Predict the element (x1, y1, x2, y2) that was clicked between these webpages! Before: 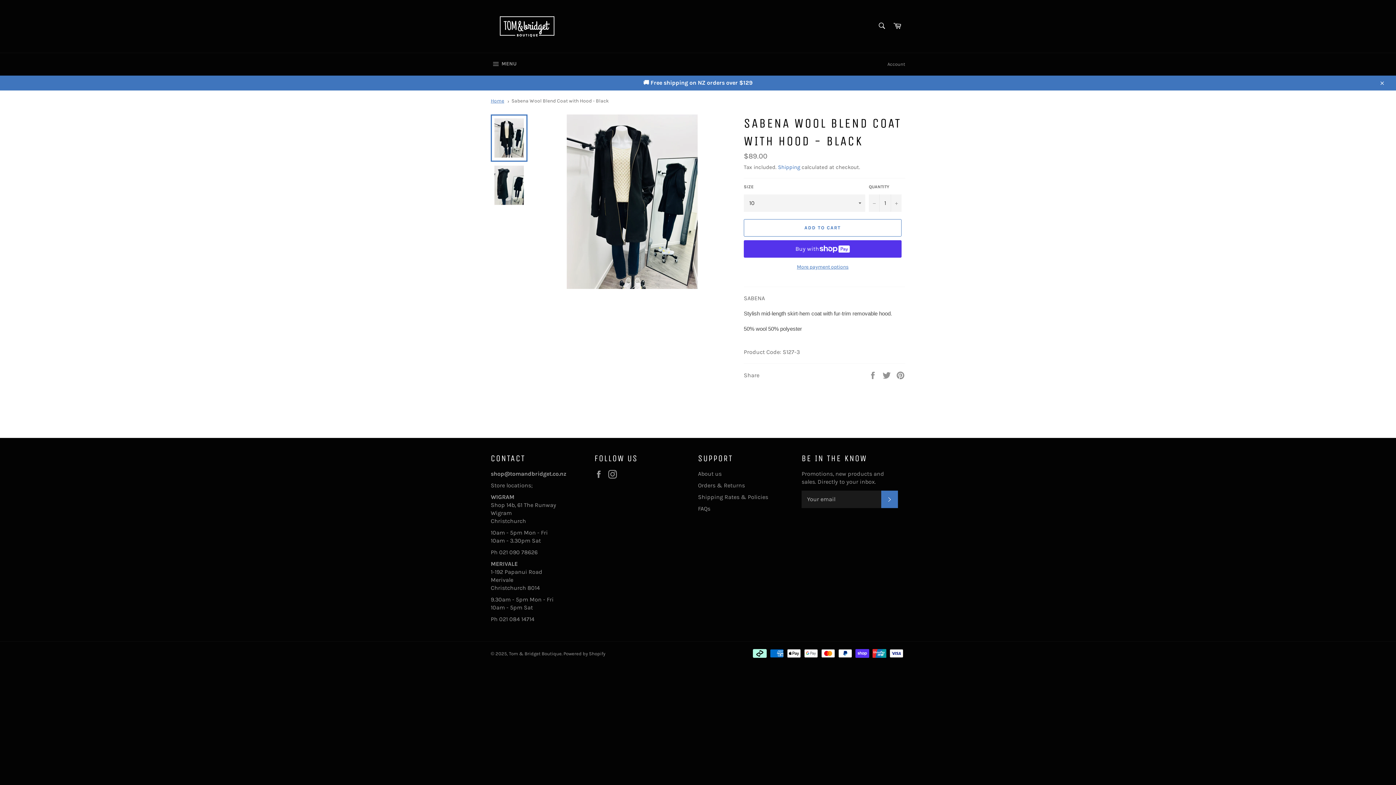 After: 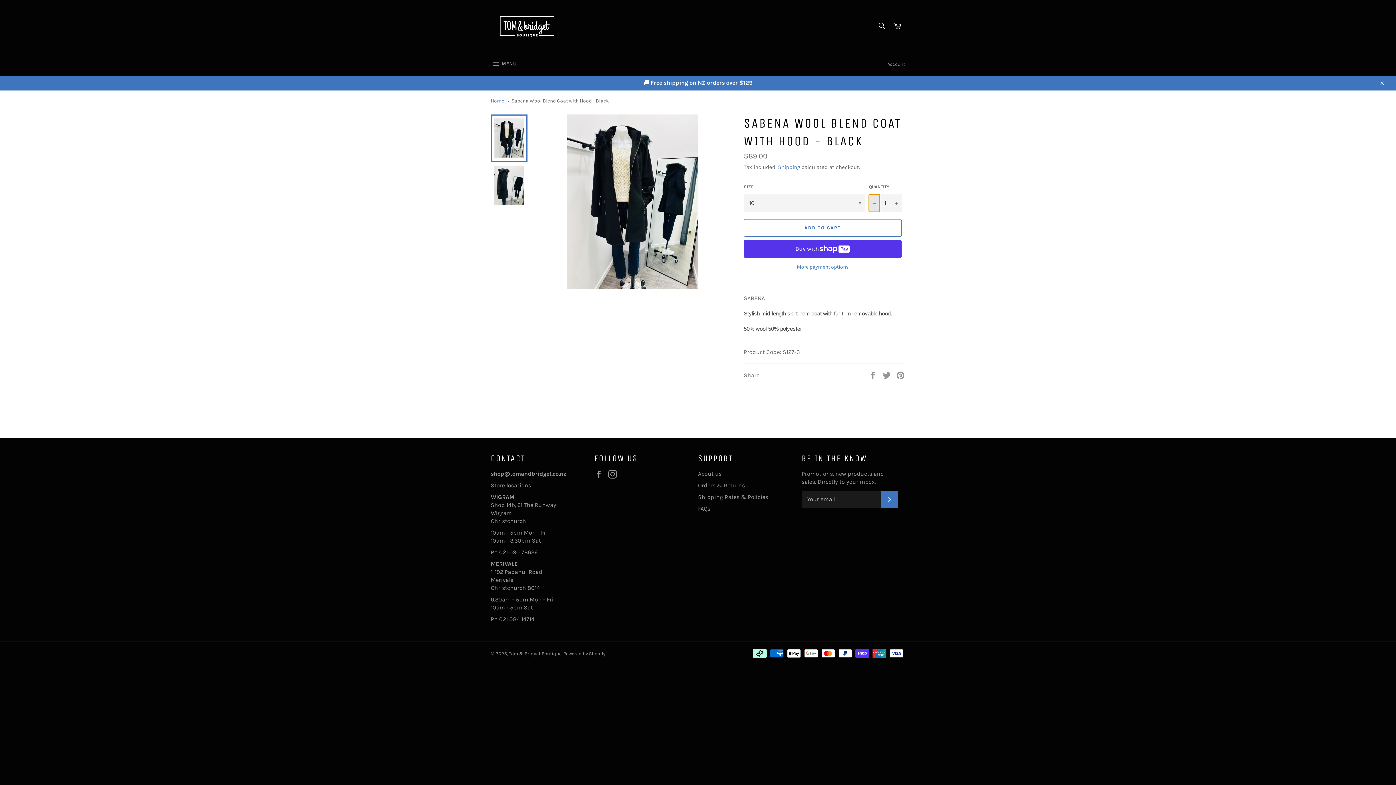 Action: bbox: (869, 194, 880, 211) label: Reduce item quantity by one